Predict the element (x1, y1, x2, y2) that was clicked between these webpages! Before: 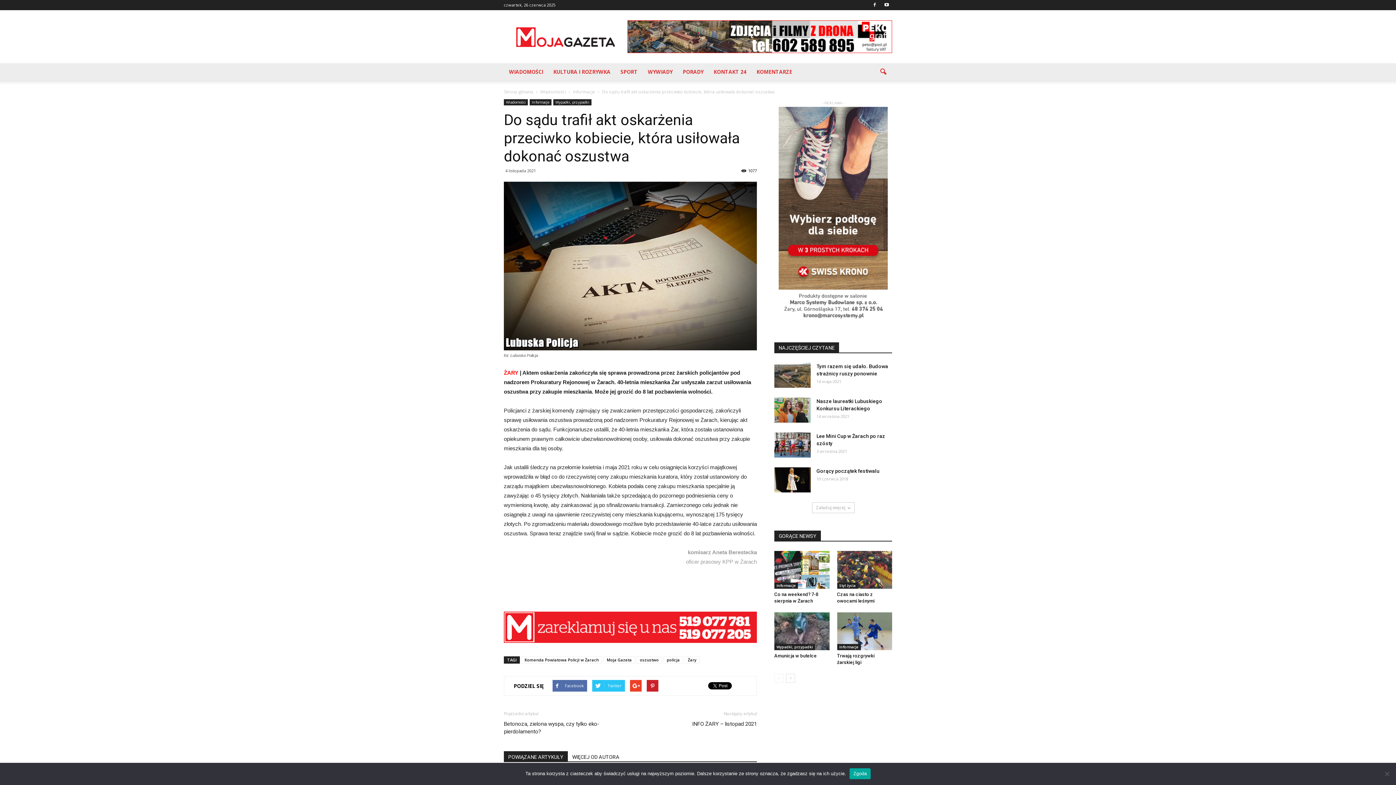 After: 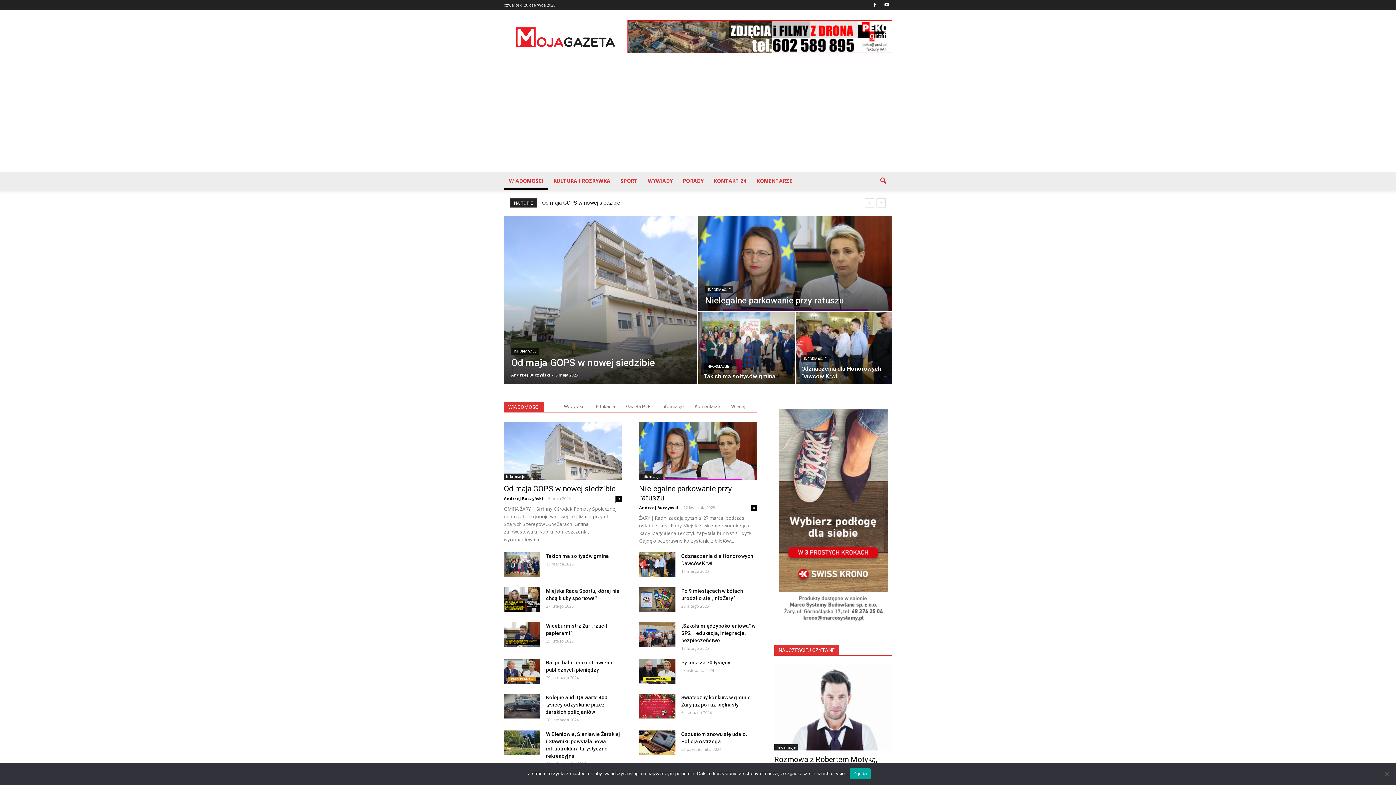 Action: label: Strona główna bbox: (504, 88, 533, 94)